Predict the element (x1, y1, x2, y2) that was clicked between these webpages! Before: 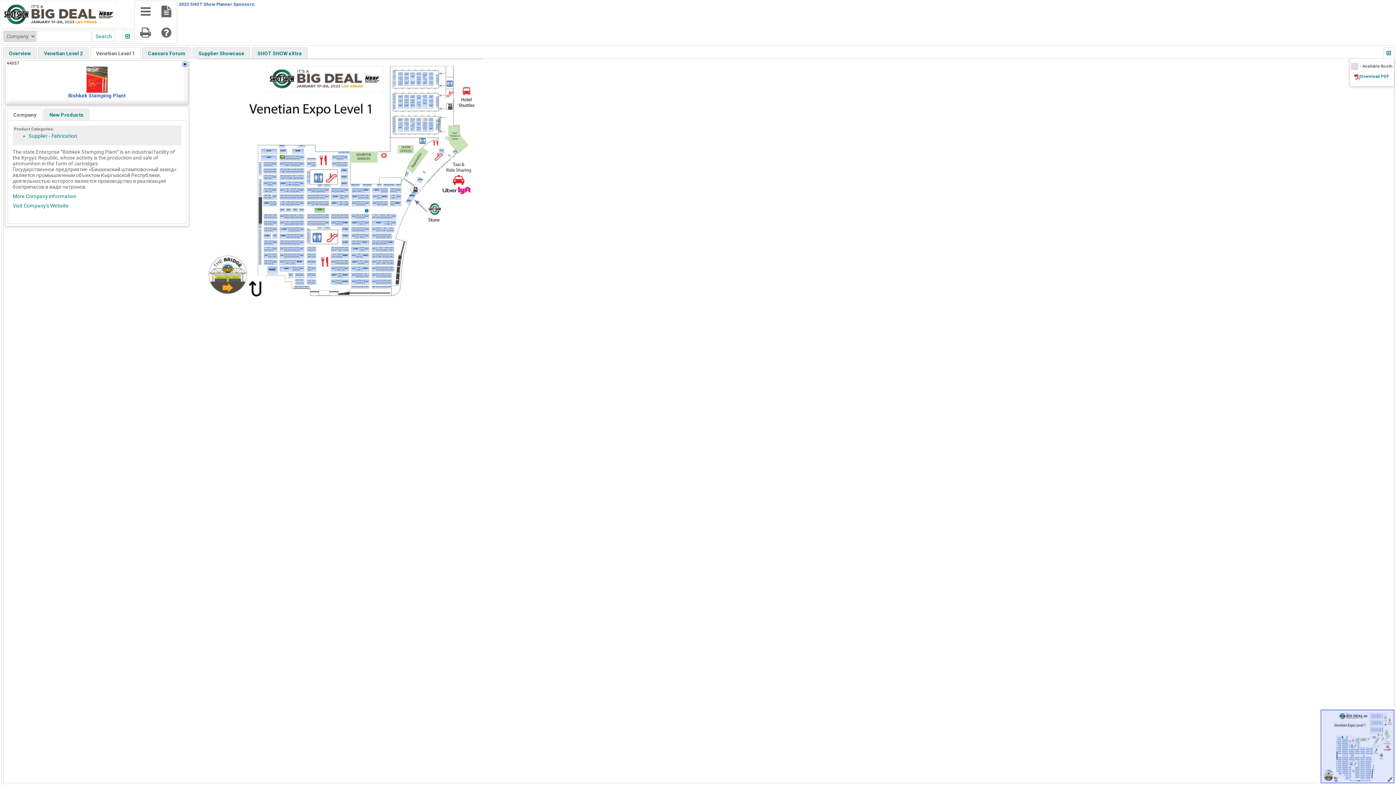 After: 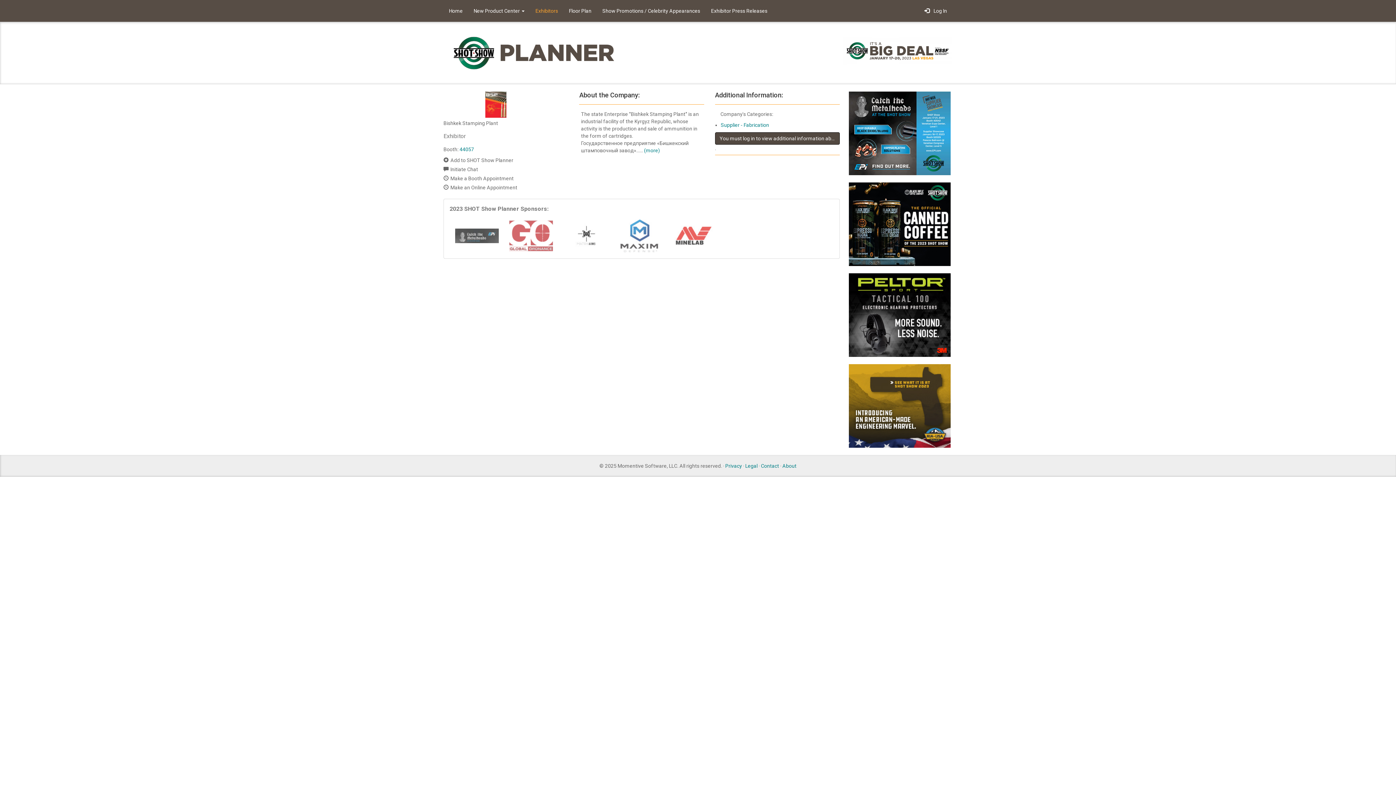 Action: bbox: (44, 89, 149, 93)